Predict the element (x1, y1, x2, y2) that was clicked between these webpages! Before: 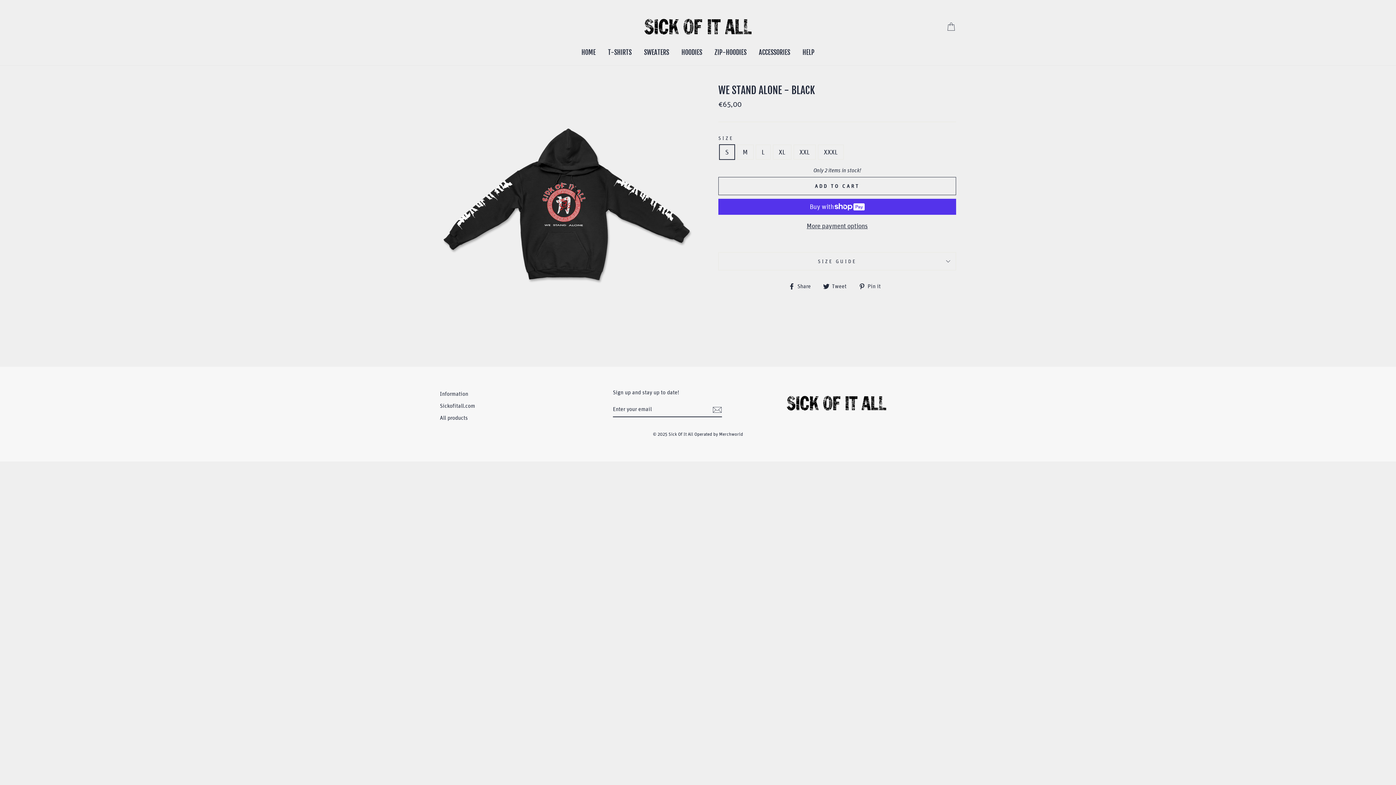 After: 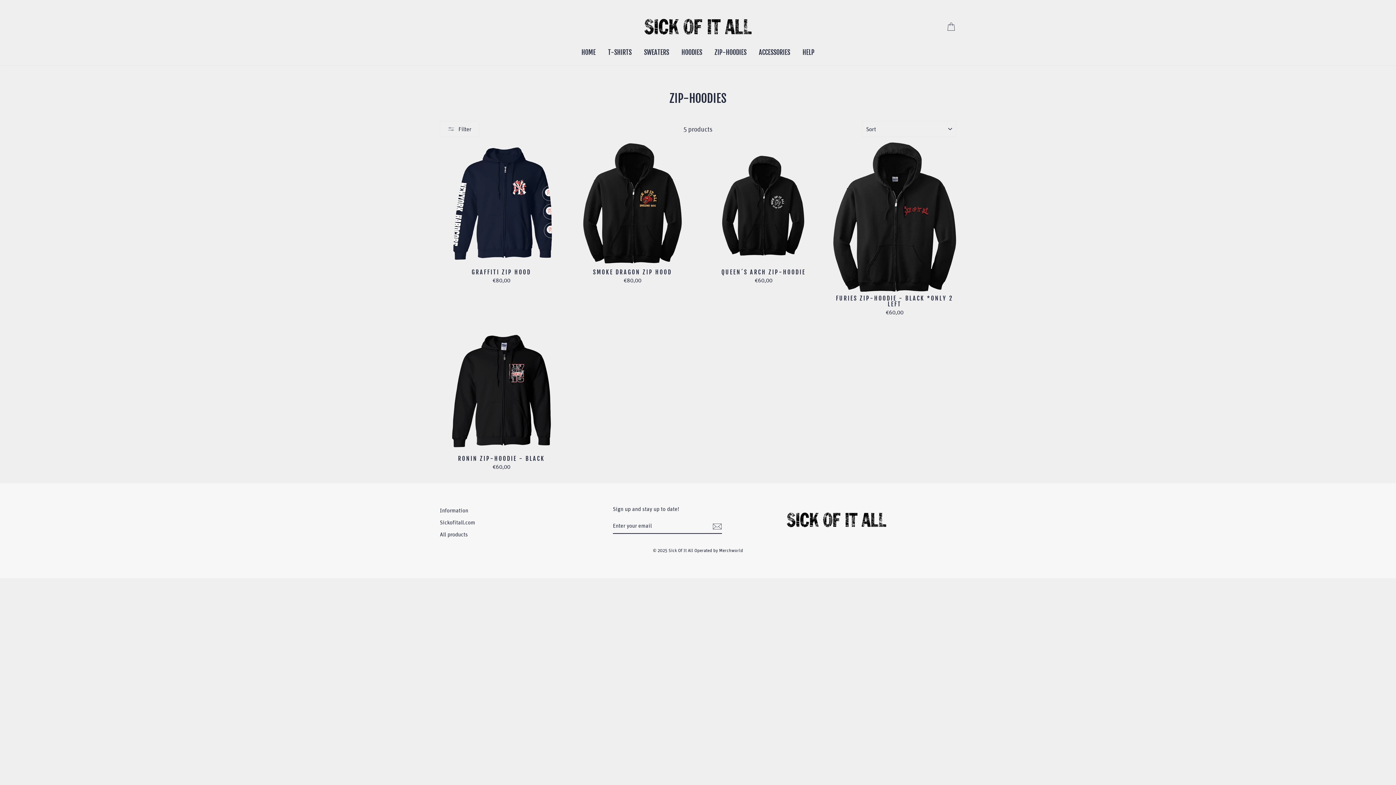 Action: label: ZIP-HOODIES bbox: (709, 46, 752, 58)